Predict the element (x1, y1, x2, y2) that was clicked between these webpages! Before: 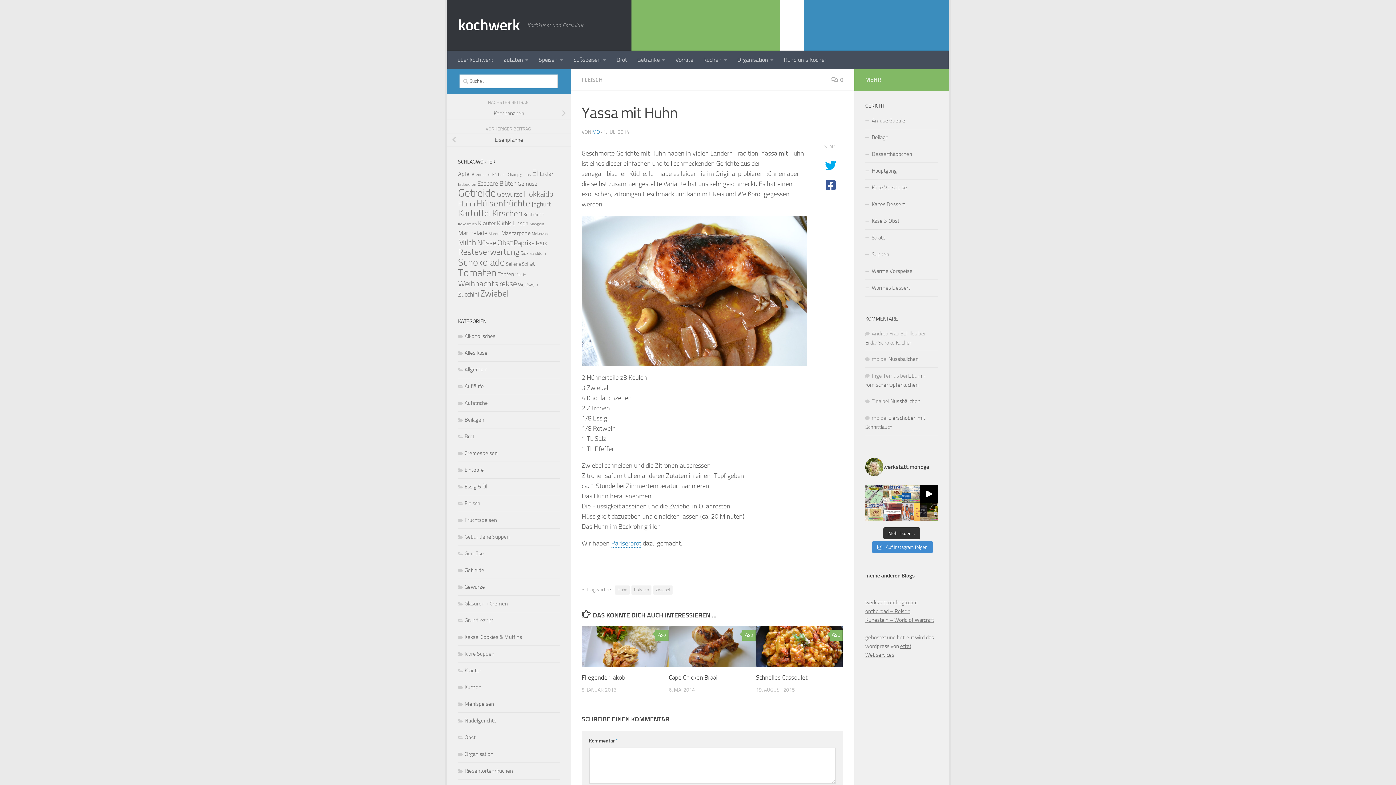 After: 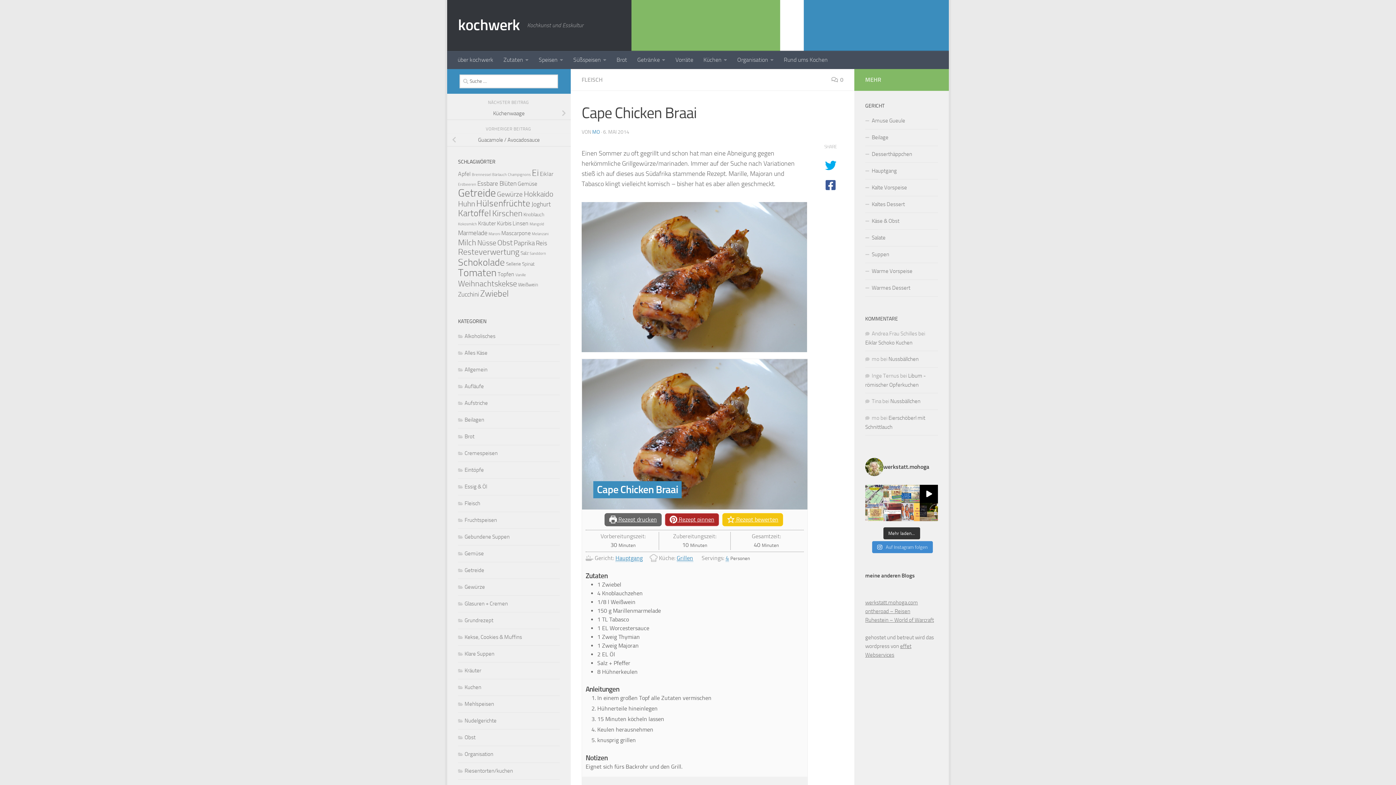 Action: label: Cape Chicken Braai bbox: (669, 674, 717, 681)